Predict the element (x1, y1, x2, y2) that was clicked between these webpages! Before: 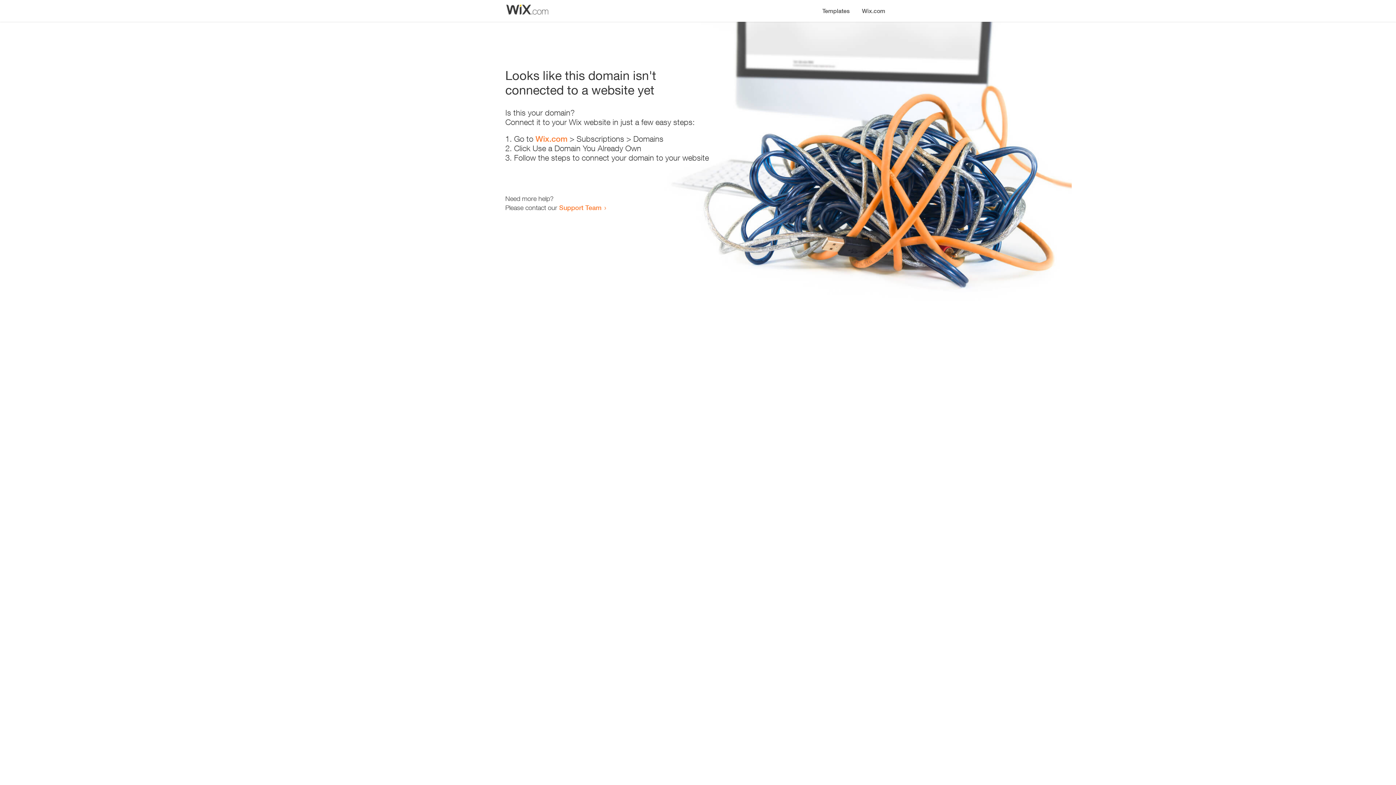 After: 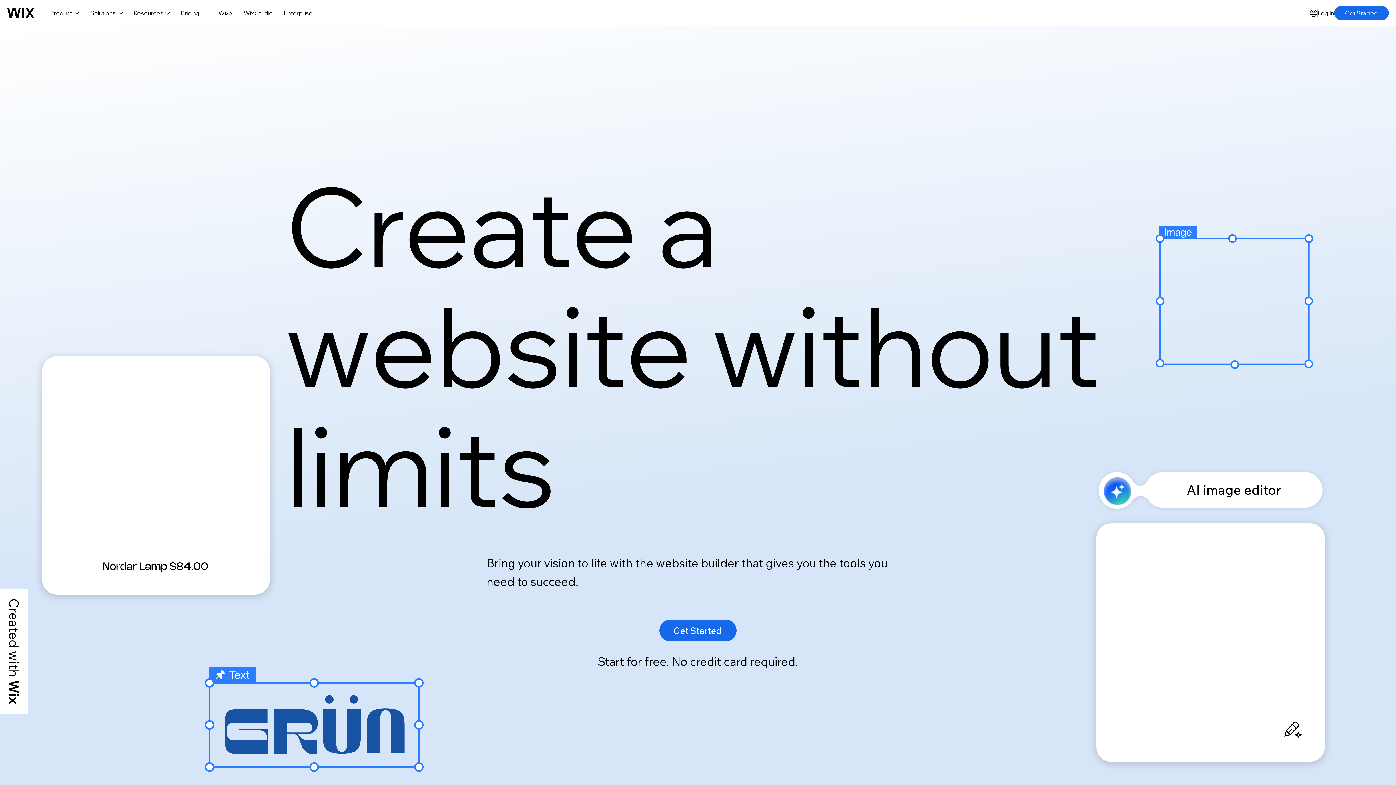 Action: bbox: (535, 134, 567, 143) label: Wix.com